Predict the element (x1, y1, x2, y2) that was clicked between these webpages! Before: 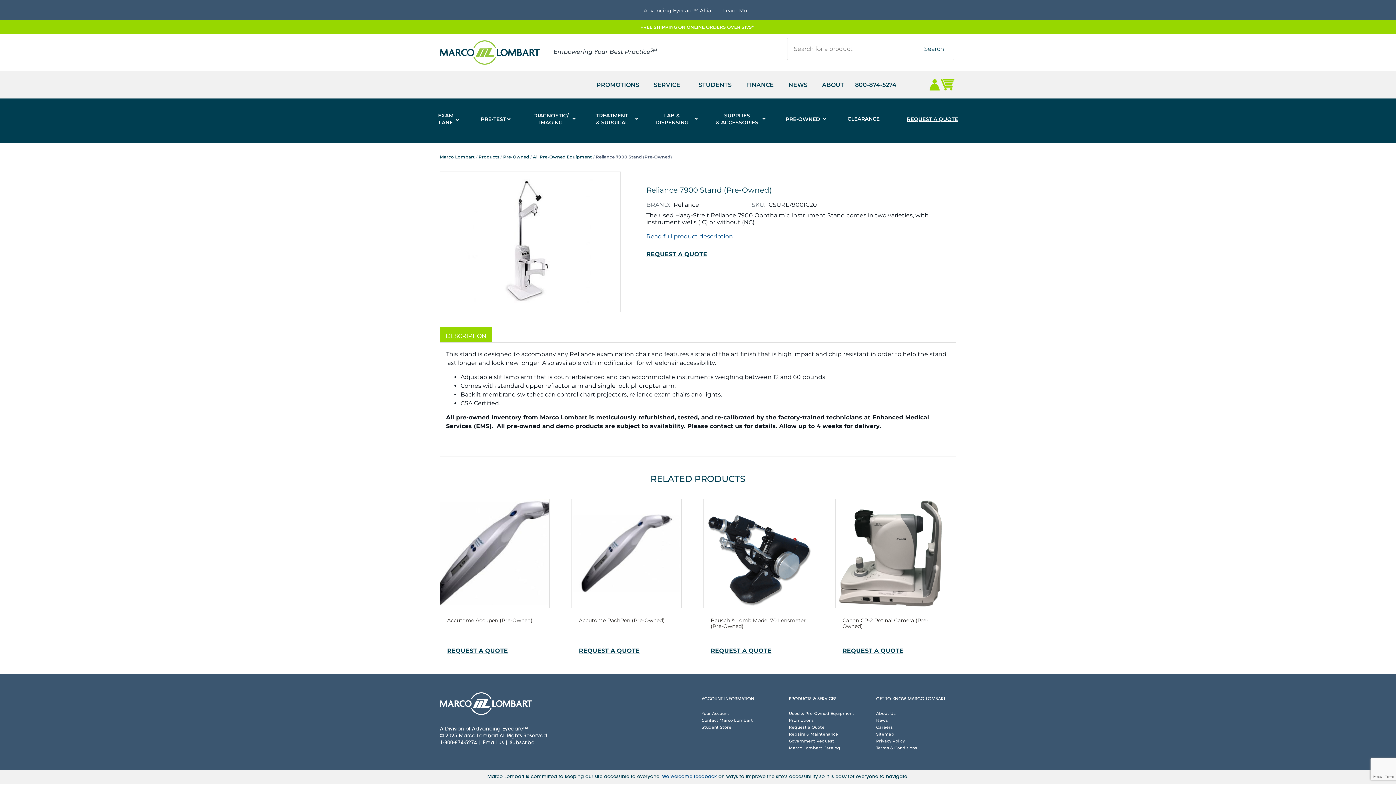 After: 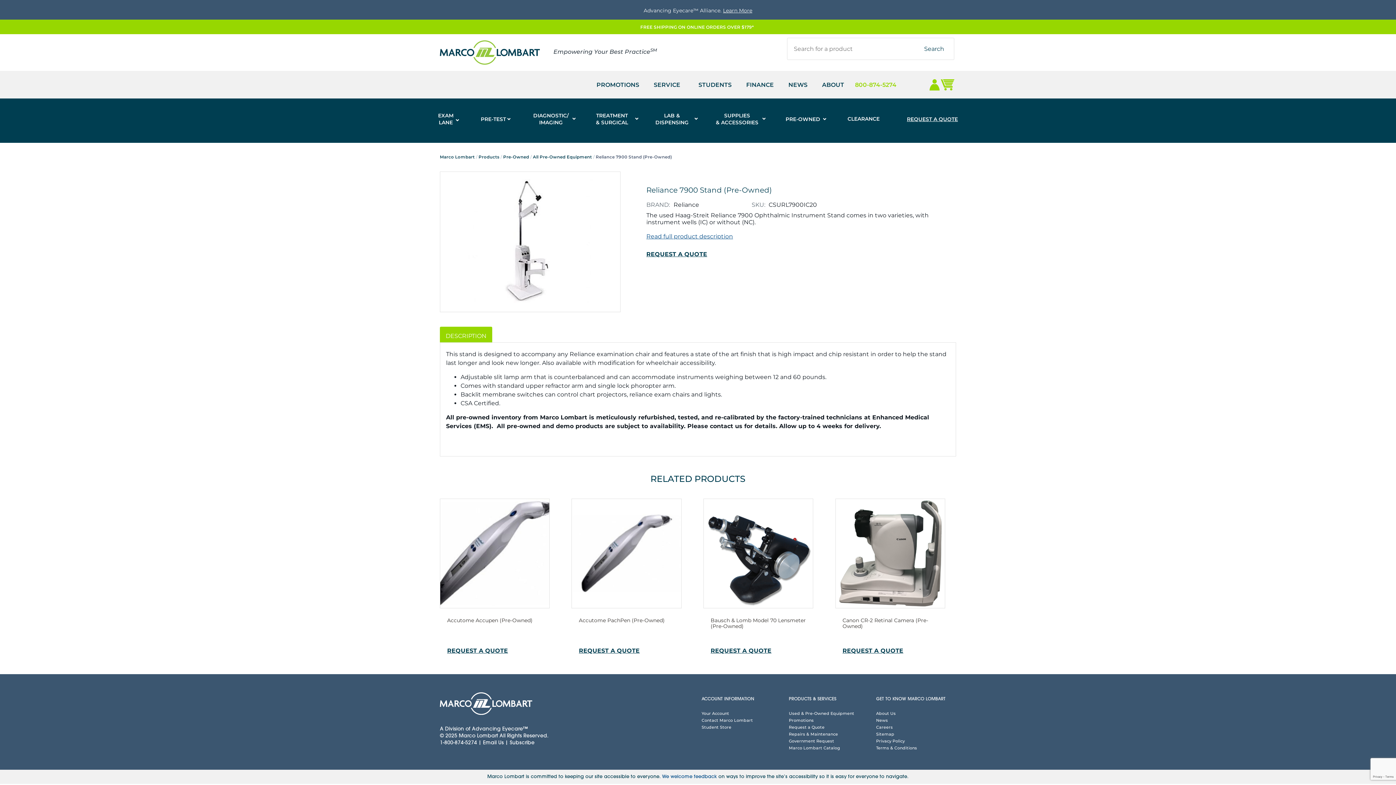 Action: bbox: (848, 77, 903, 92) label: 800-874-5274